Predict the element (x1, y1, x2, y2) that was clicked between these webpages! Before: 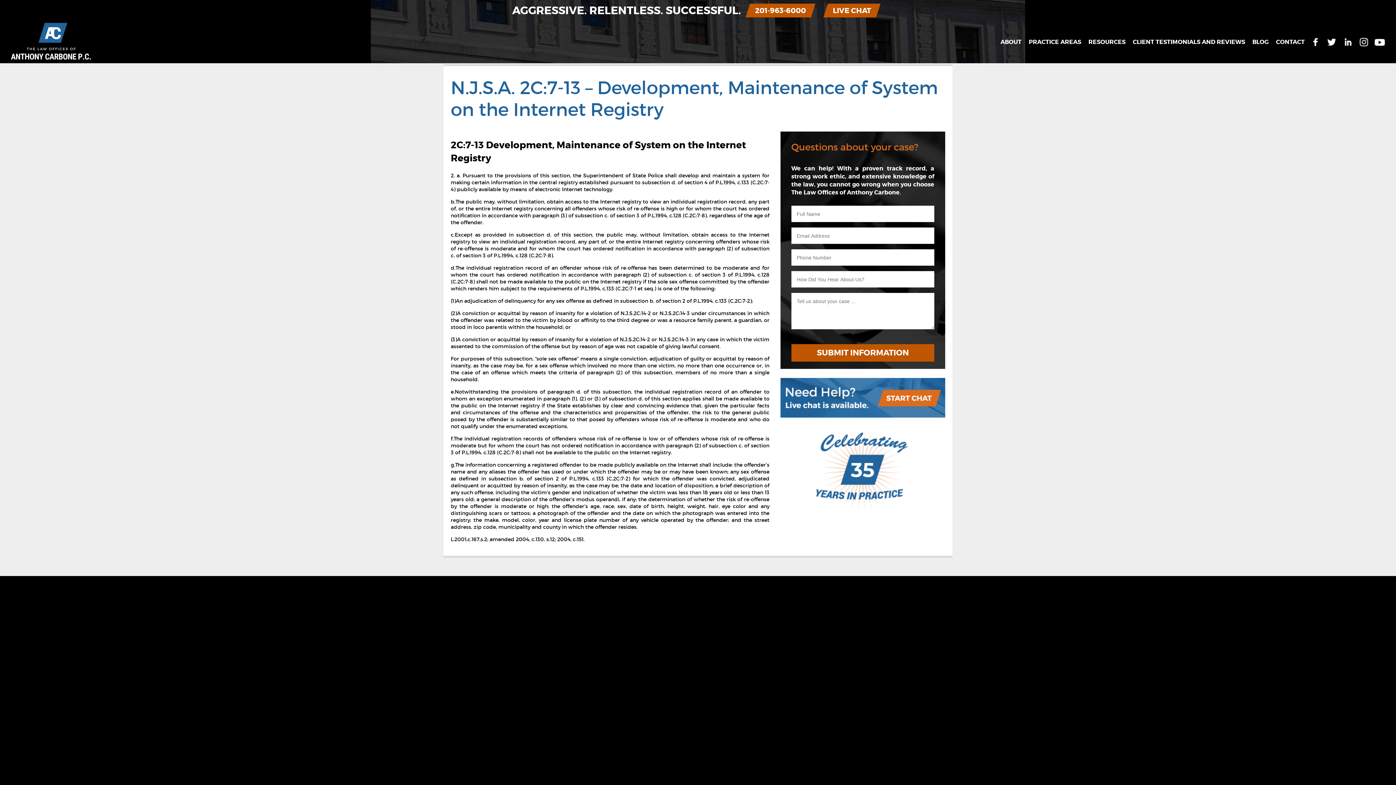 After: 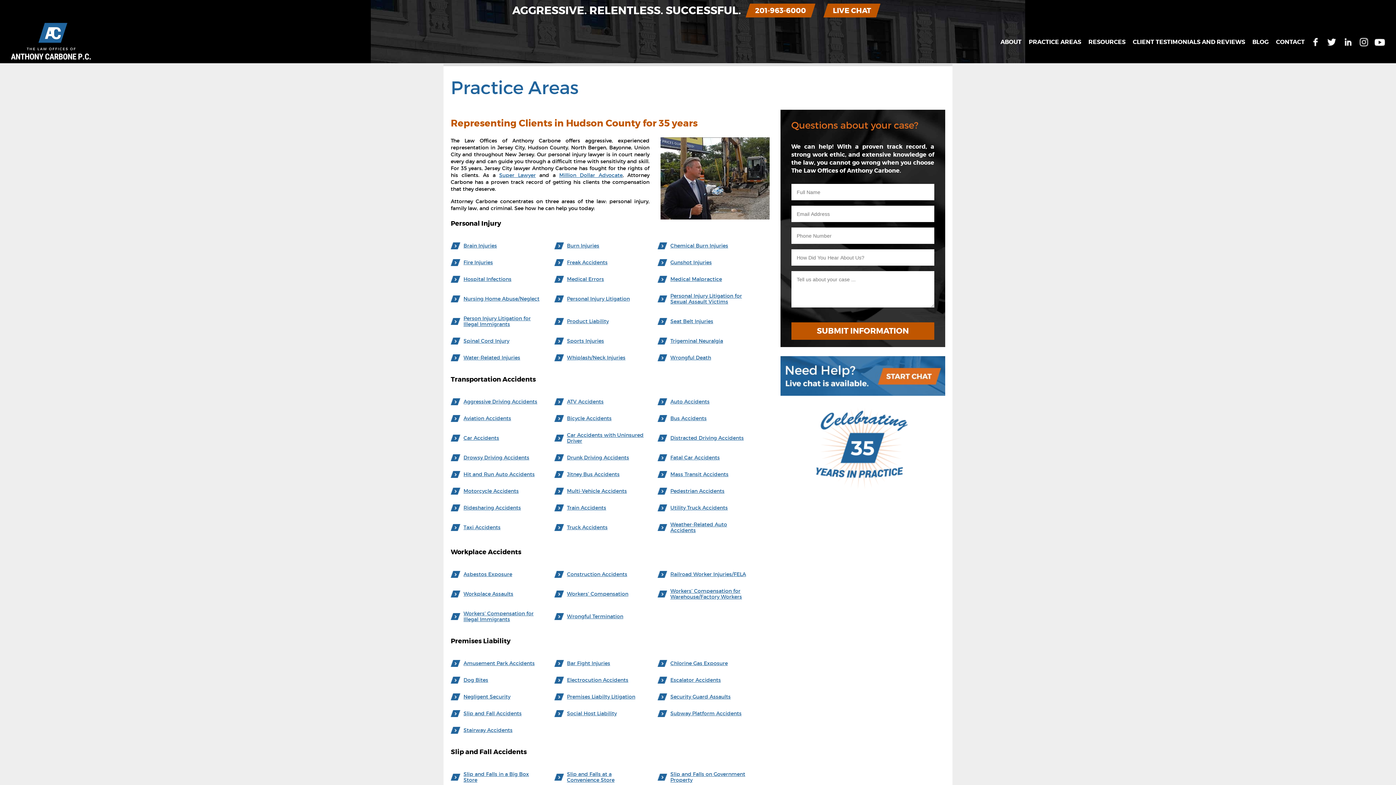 Action: label: PRACTICE AREAS bbox: (1025, 34, 1085, 49)